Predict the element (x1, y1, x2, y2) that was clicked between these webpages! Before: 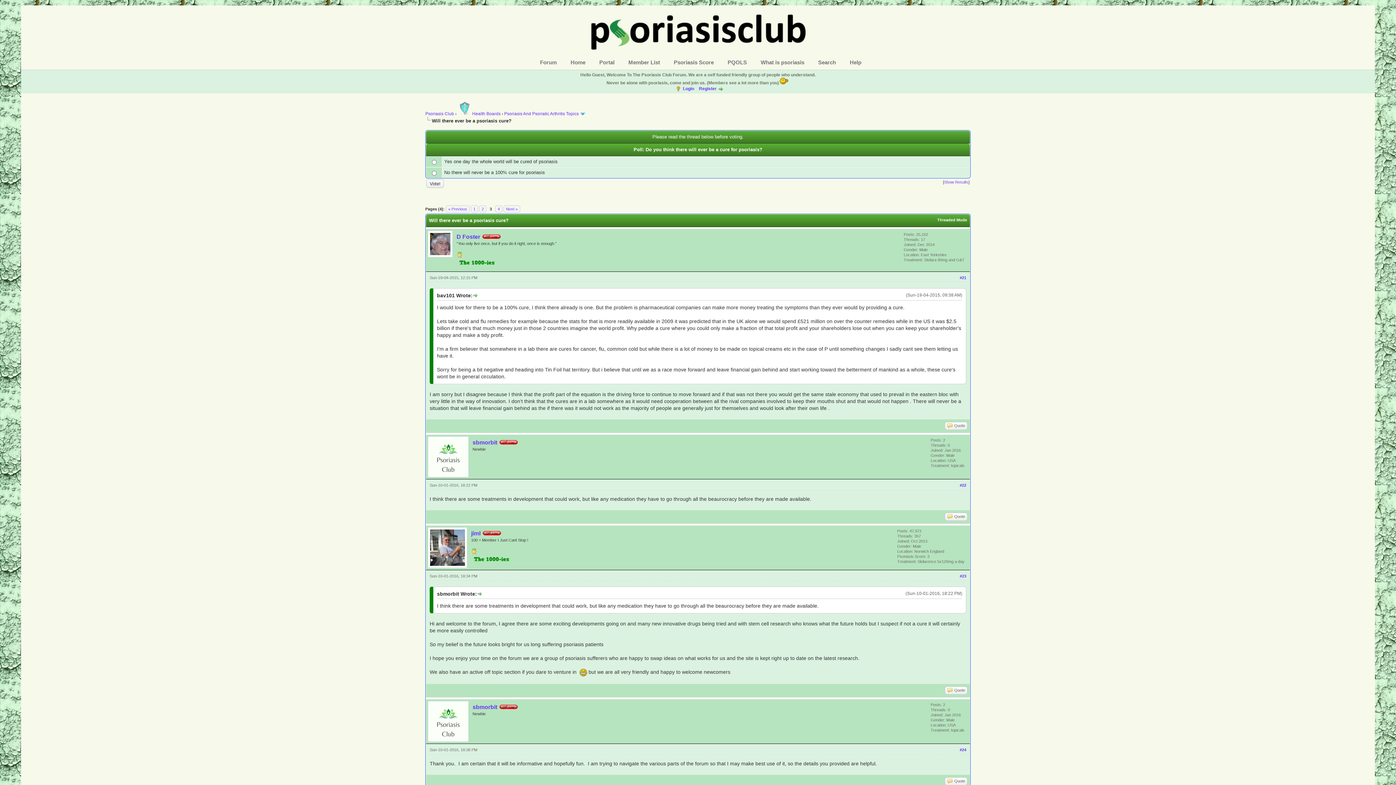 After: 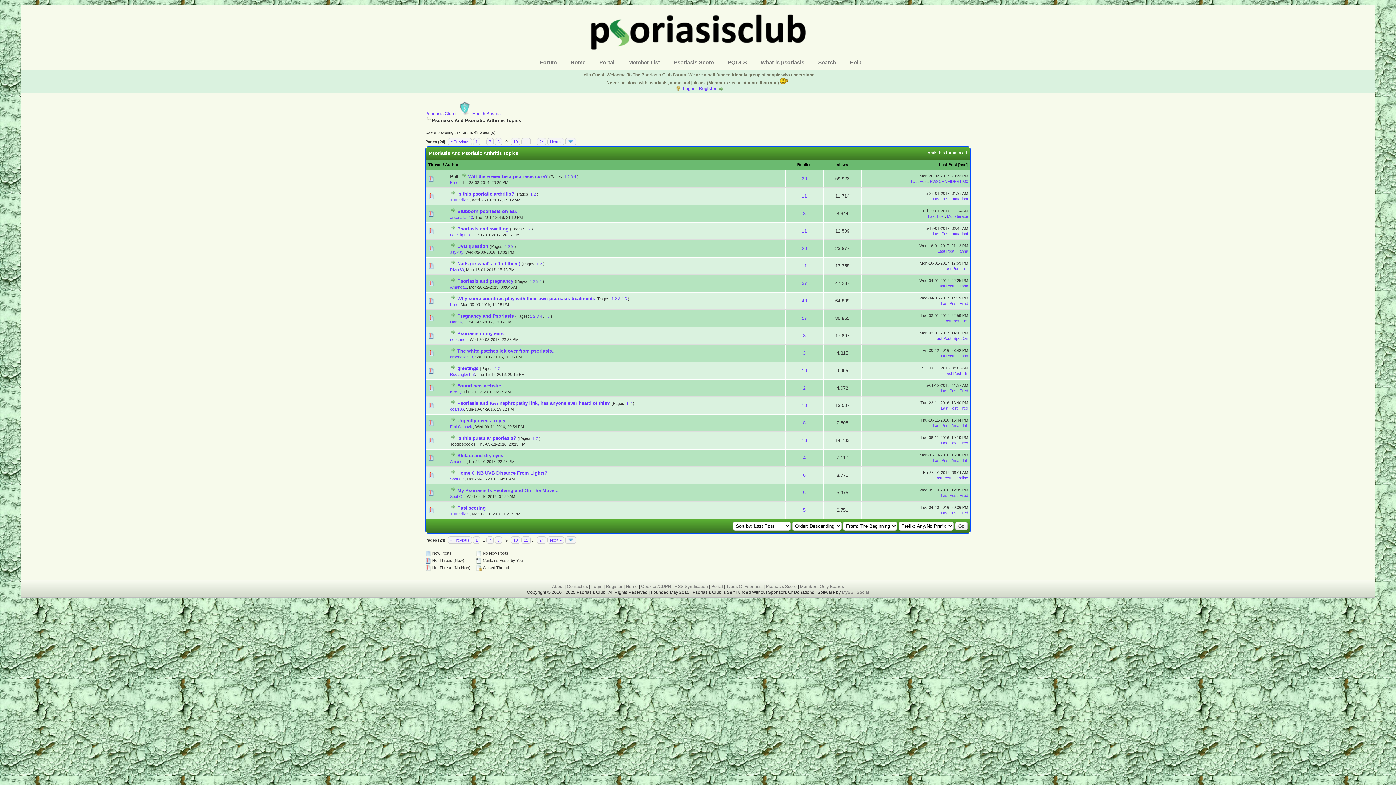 Action: bbox: (504, 111, 579, 116) label: Psoriasis And Psoriatic Arthritis Topics 